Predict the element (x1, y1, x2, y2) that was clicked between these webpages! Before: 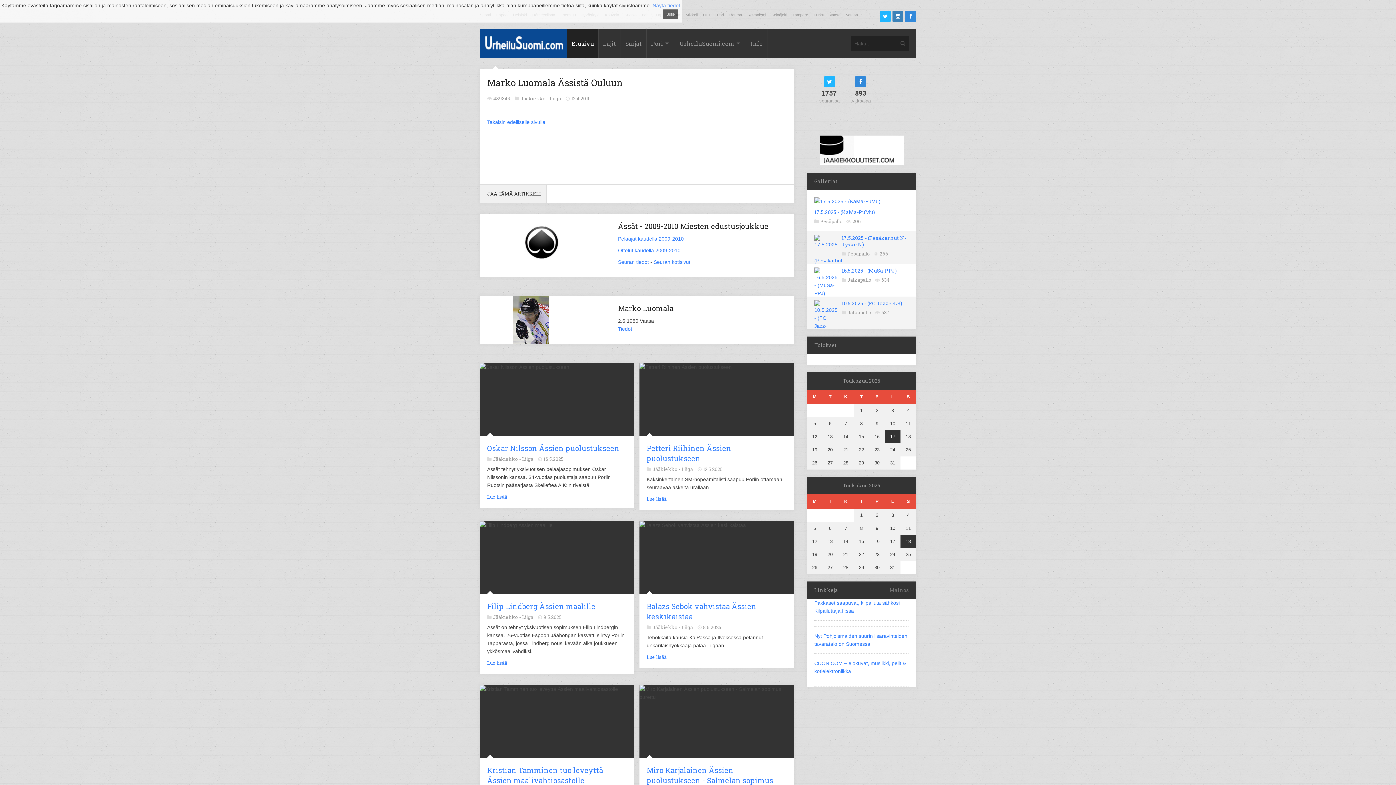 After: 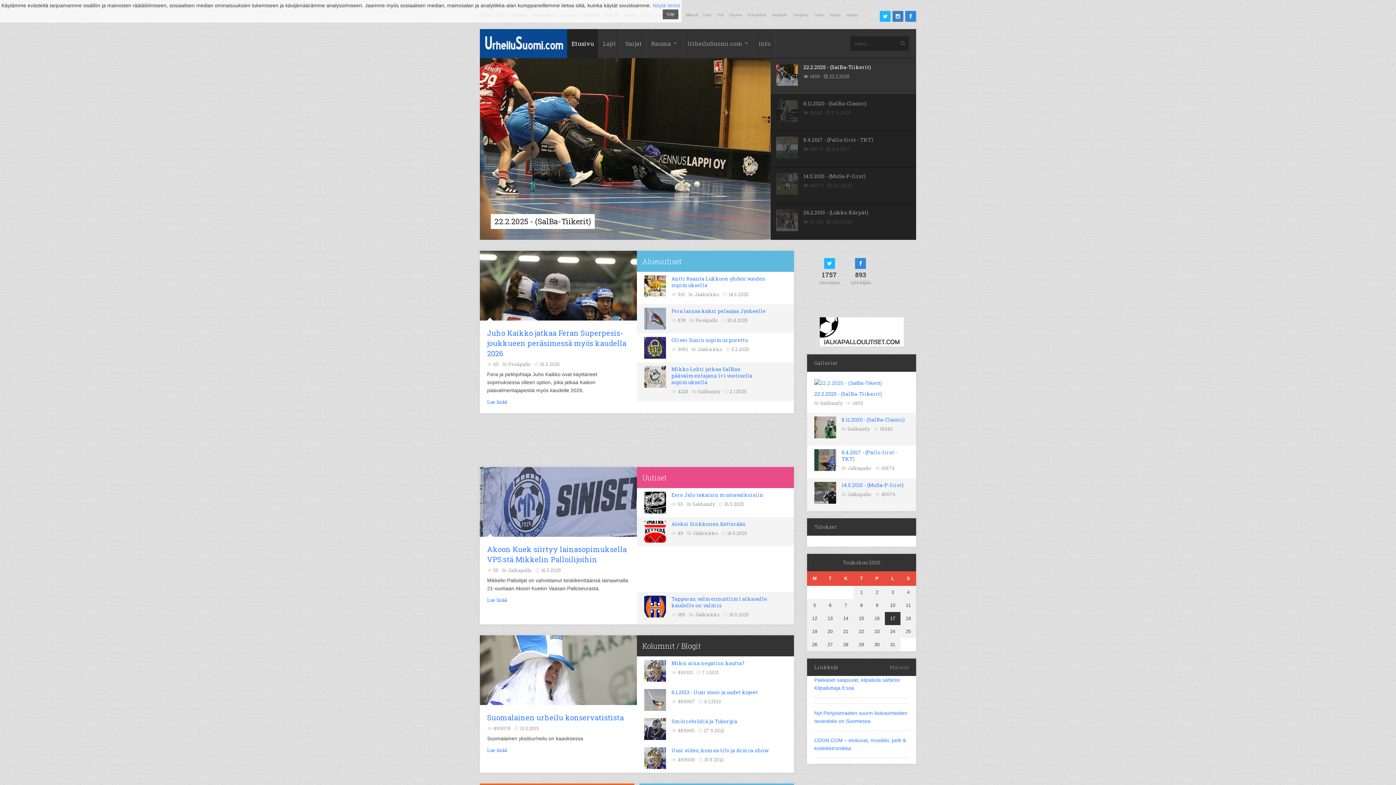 Action: bbox: (729, 12, 742, 17) label: Rauma